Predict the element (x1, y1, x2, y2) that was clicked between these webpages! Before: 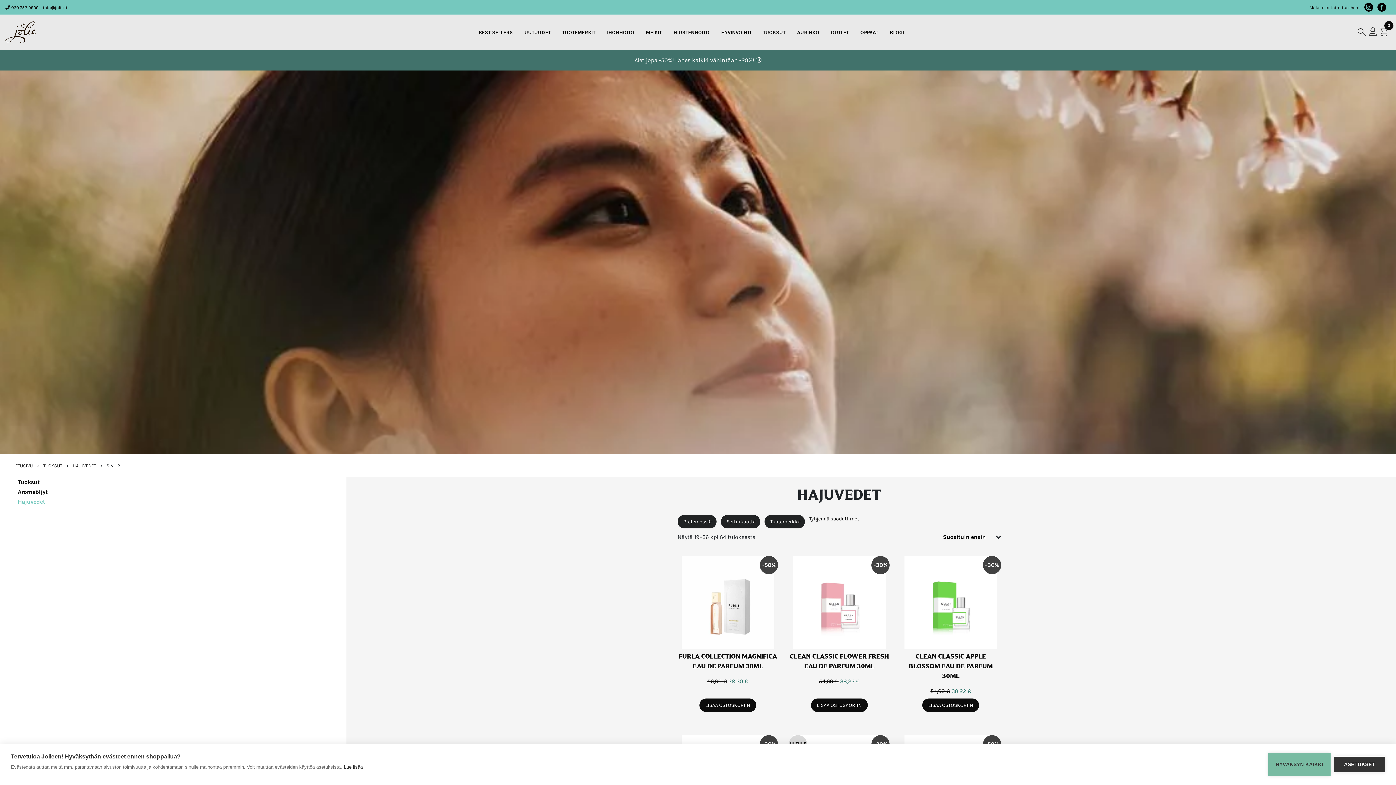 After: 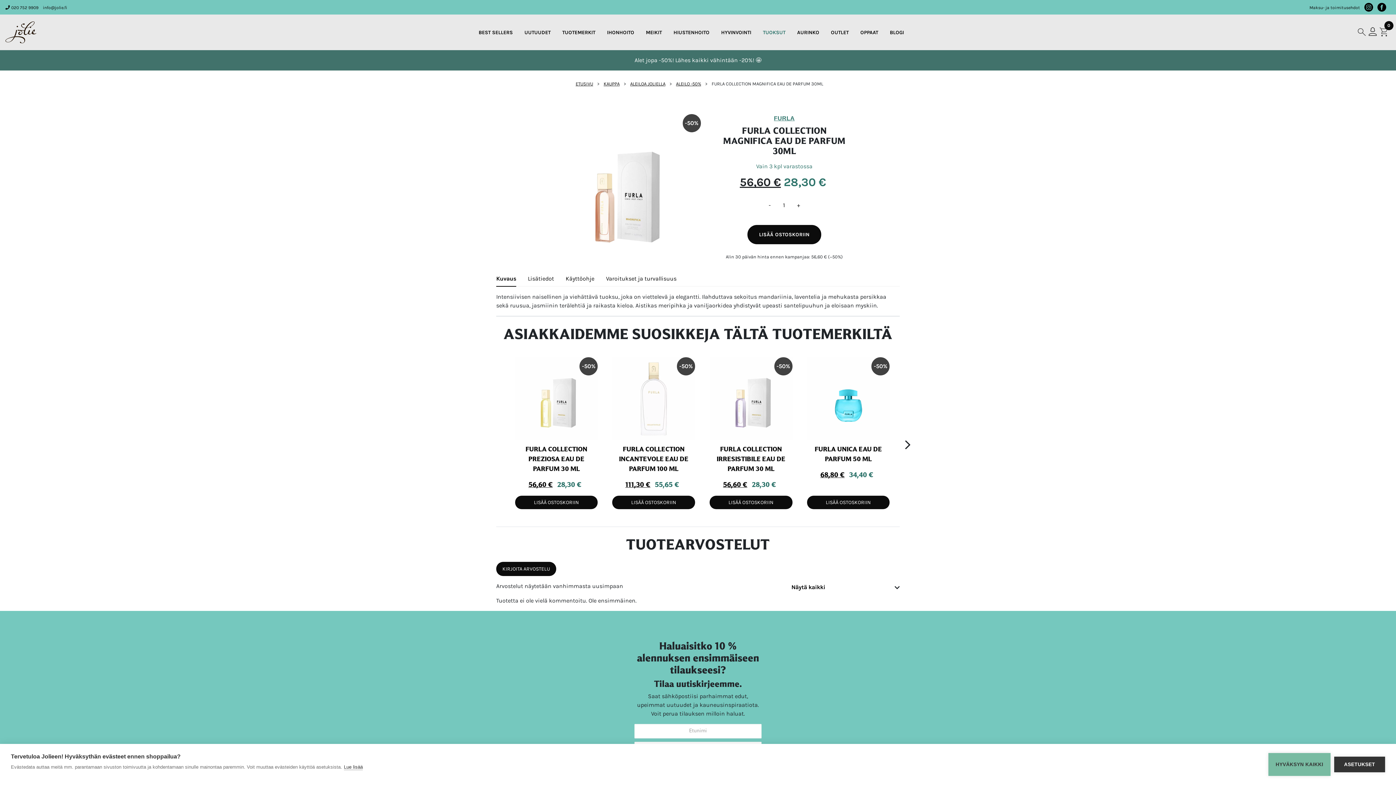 Action: bbox: (677, 556, 778, 689) label: -50%

FURLA COLLECTION MAGNIFICA EAU DE PARFUM 30ML

56,60 € 
Alkuperäinen hinta oli: 56,60 €.
28,30 €
Nykyinen hinta on: 28,30 €.